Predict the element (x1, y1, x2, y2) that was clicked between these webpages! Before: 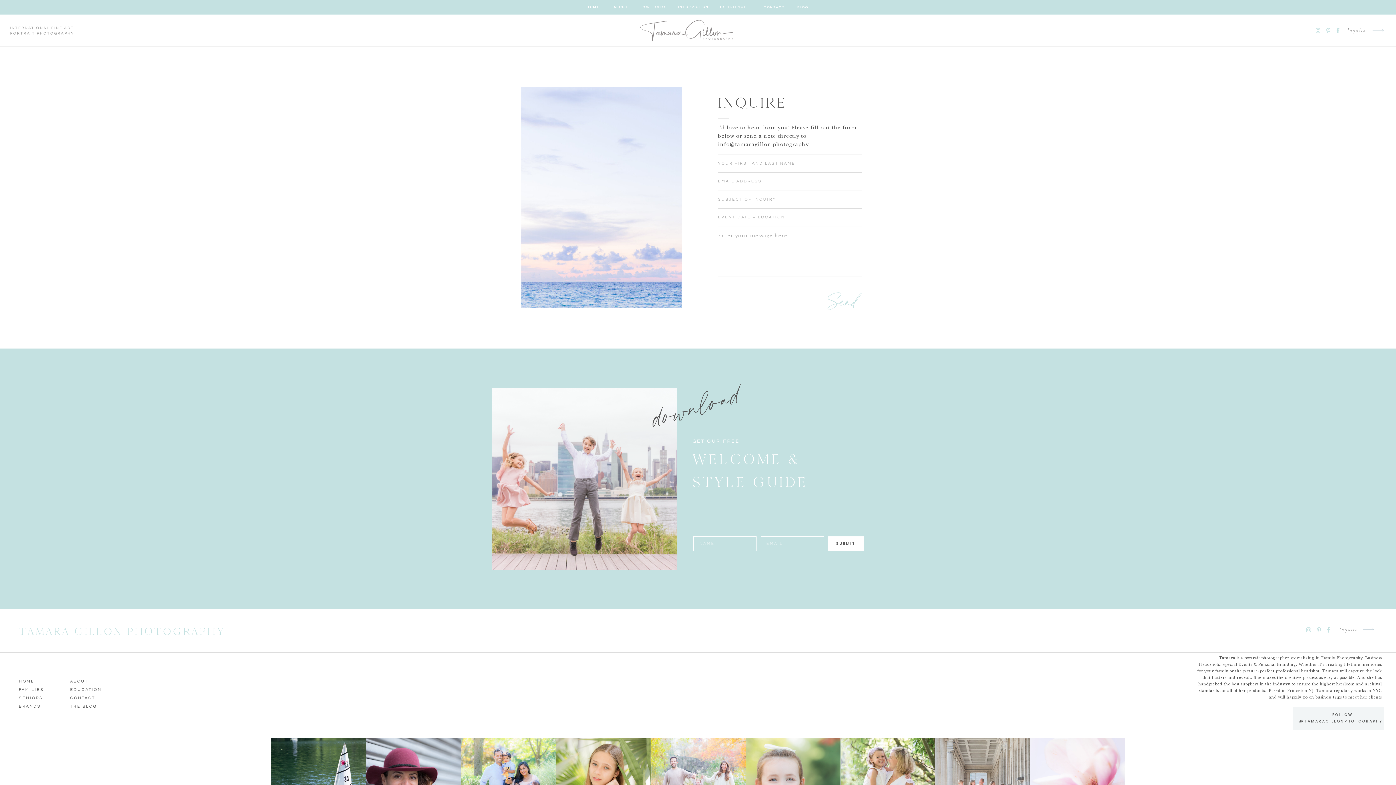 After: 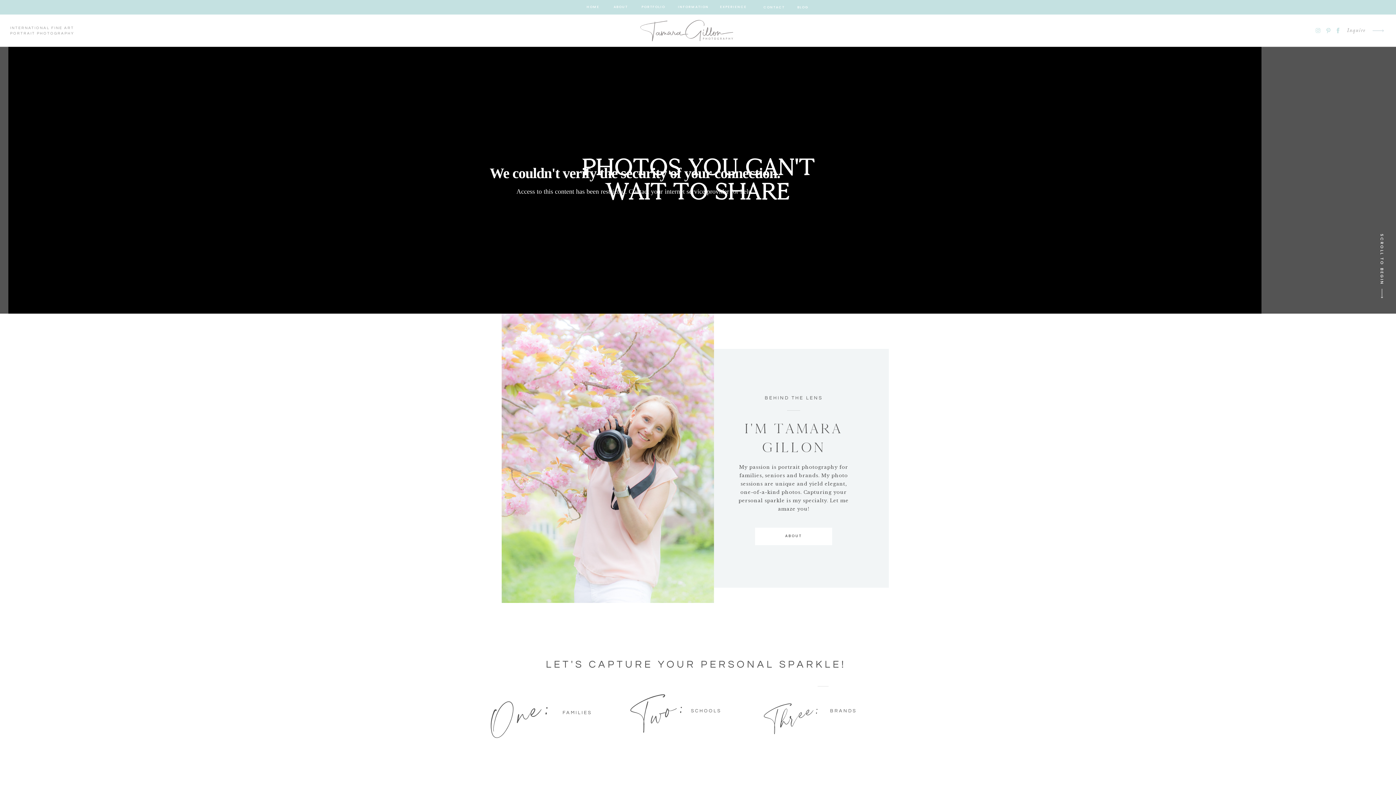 Action: label: HOME bbox: (586, 4, 600, 10)